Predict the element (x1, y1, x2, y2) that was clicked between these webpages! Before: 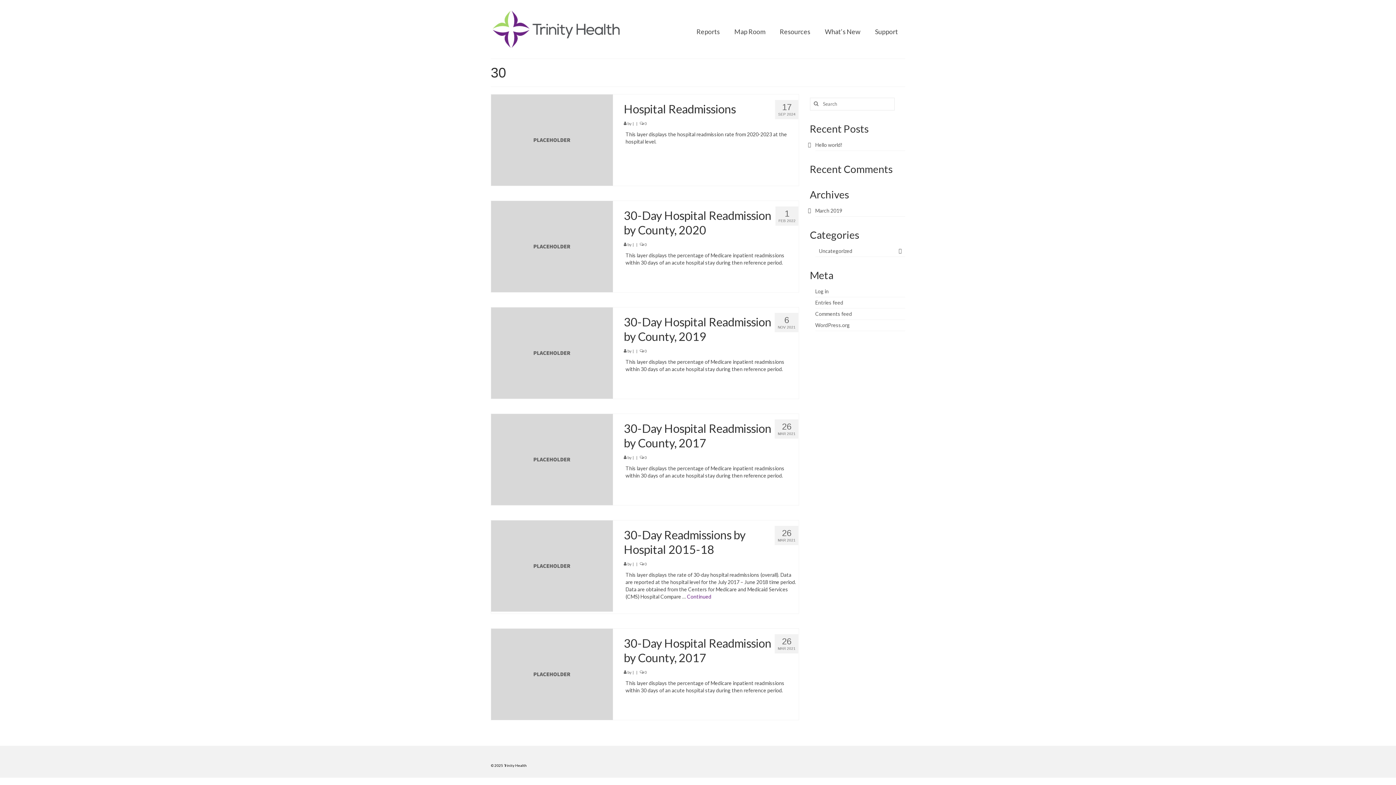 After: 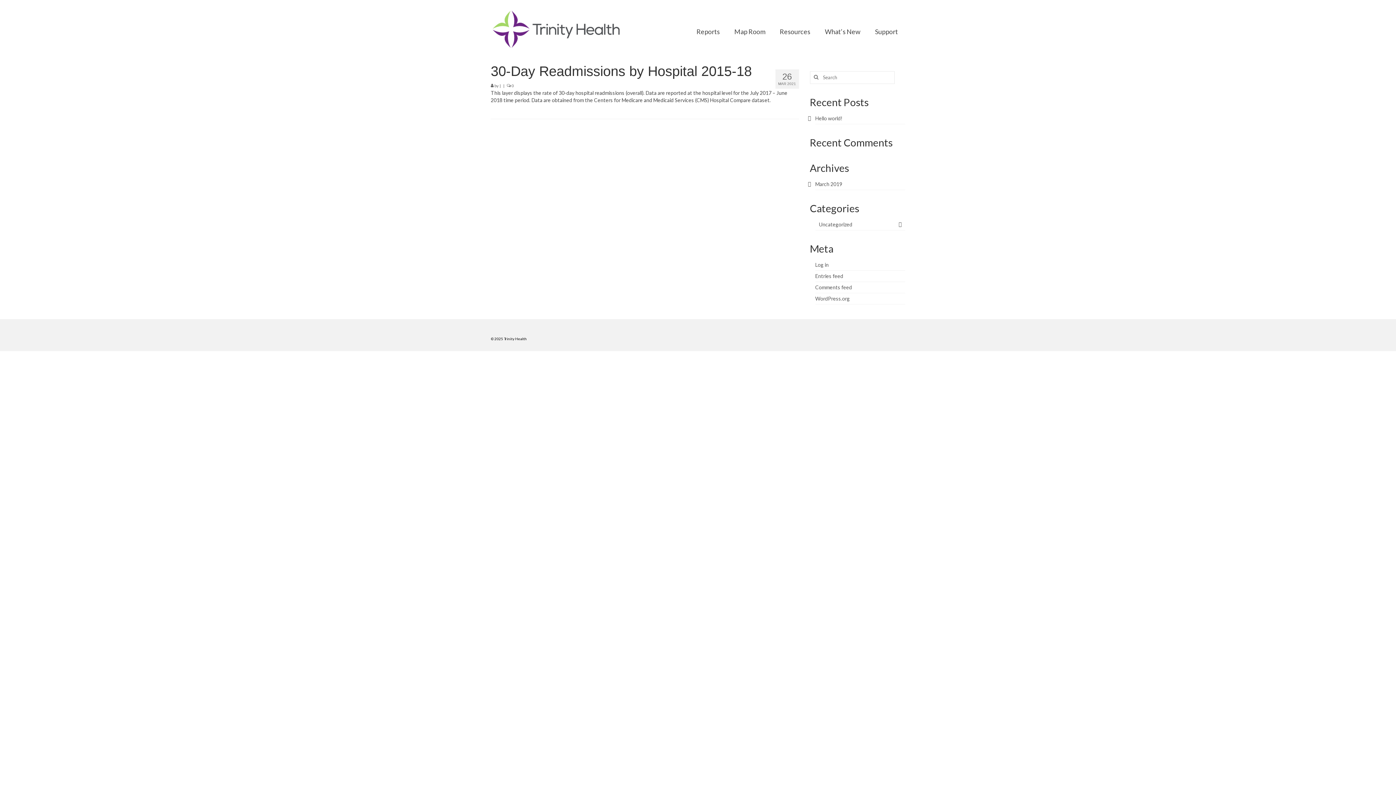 Action: bbox: (491, 562, 613, 568)